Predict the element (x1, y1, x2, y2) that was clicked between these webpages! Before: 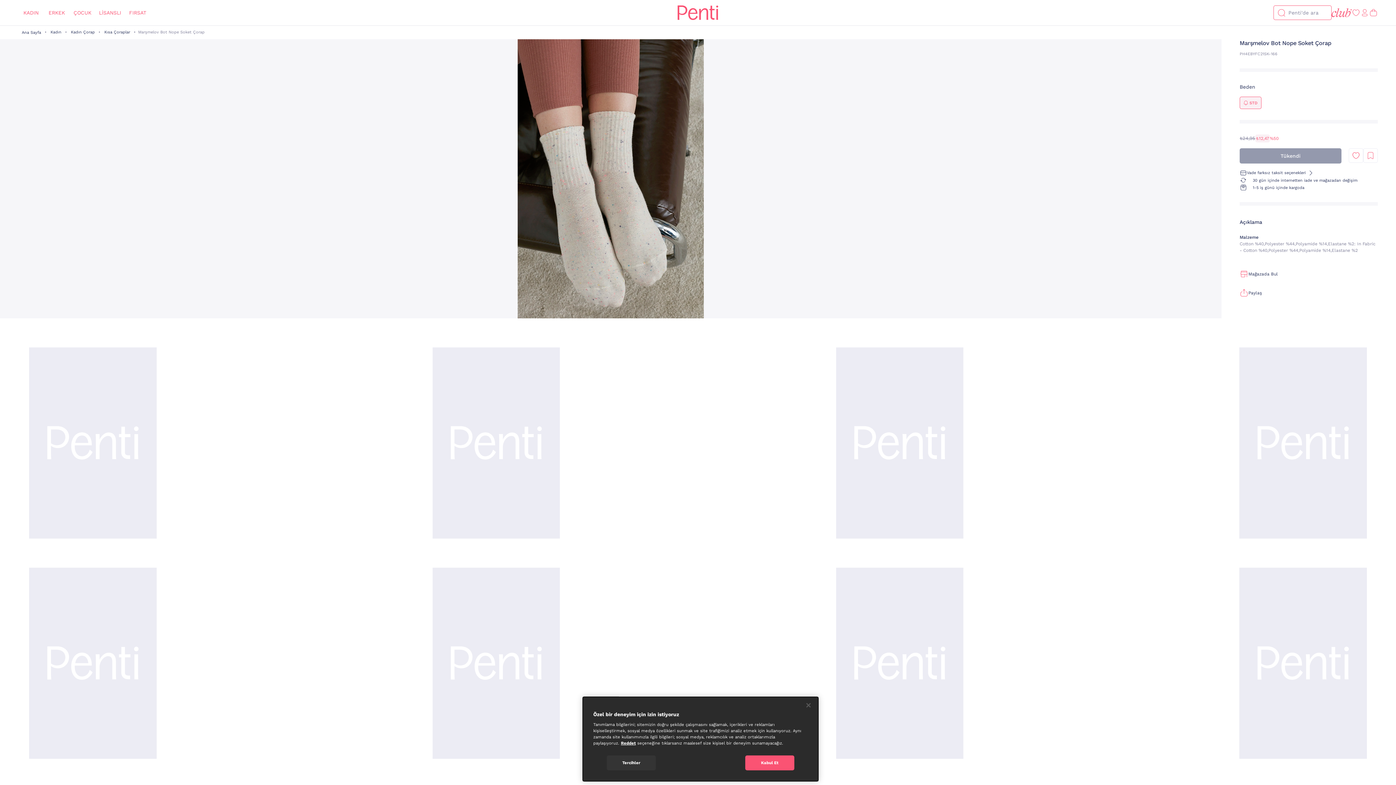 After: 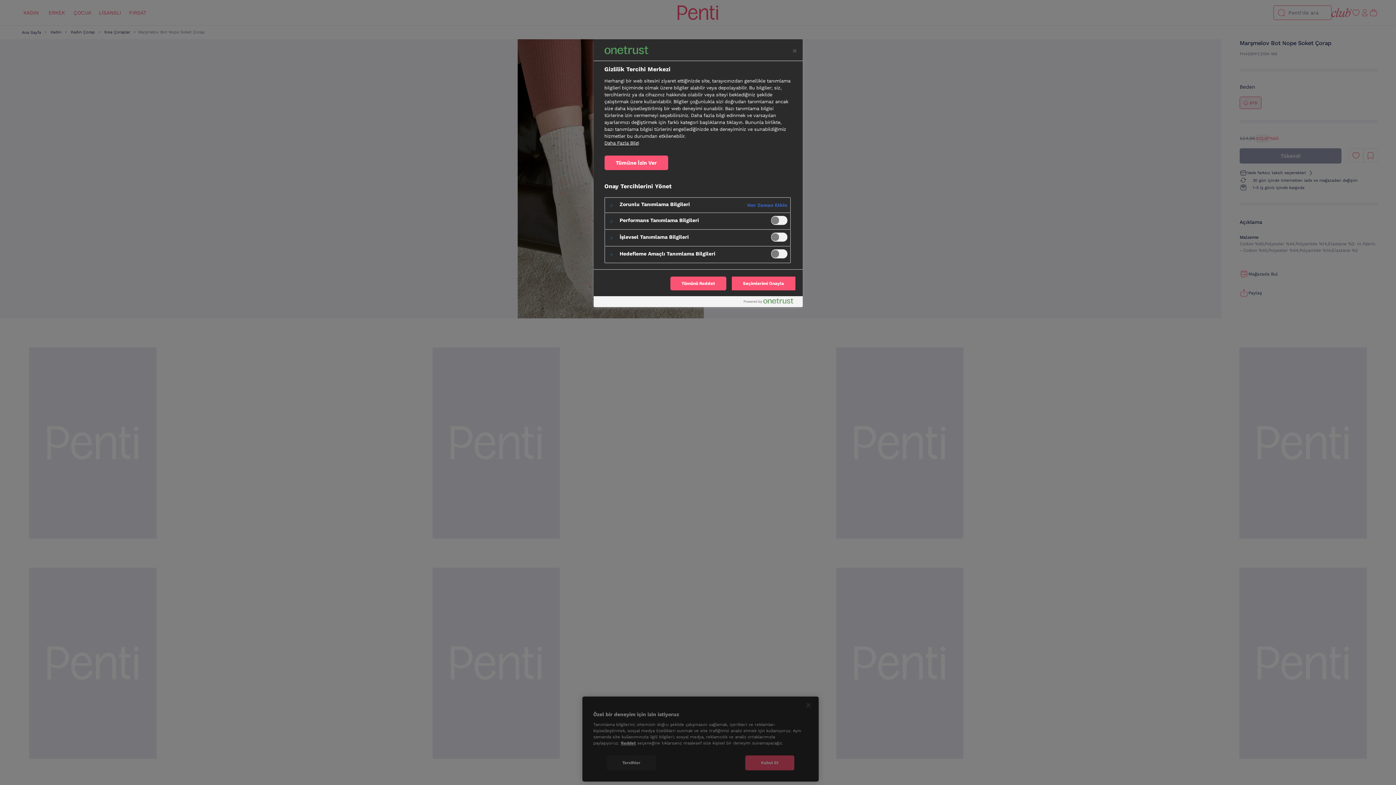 Action: label: Tercihler bbox: (606, 755, 656, 770)